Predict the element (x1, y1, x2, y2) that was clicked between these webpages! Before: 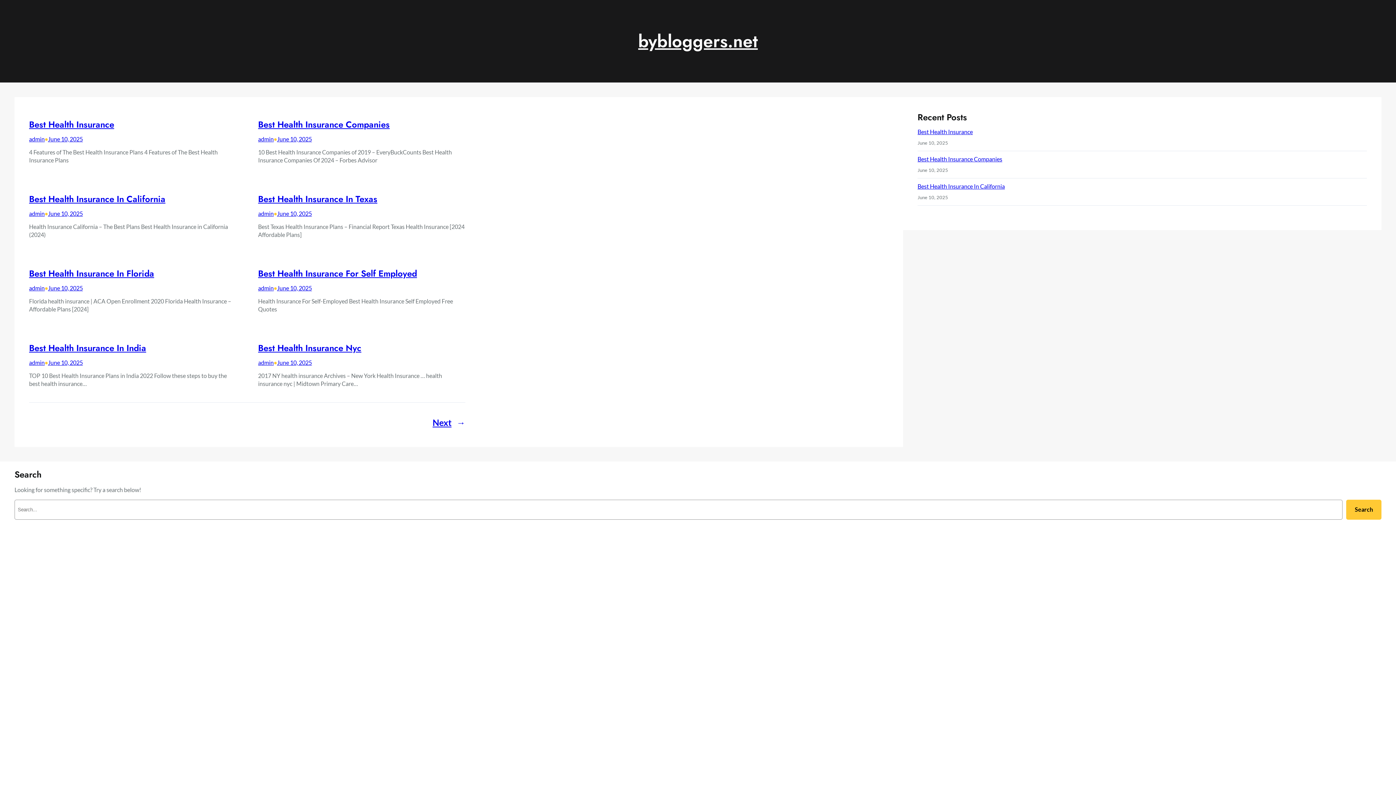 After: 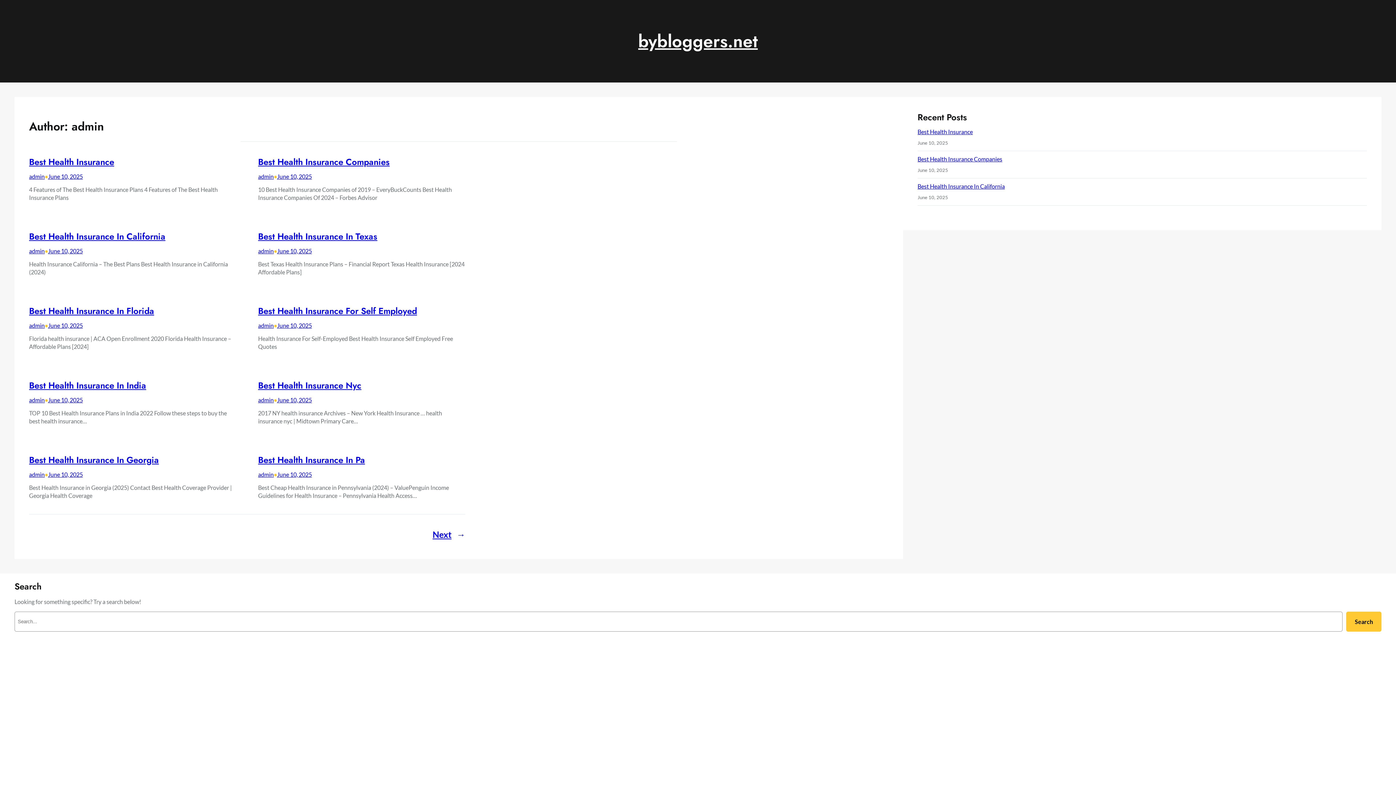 Action: label: admin bbox: (29, 359, 44, 366)